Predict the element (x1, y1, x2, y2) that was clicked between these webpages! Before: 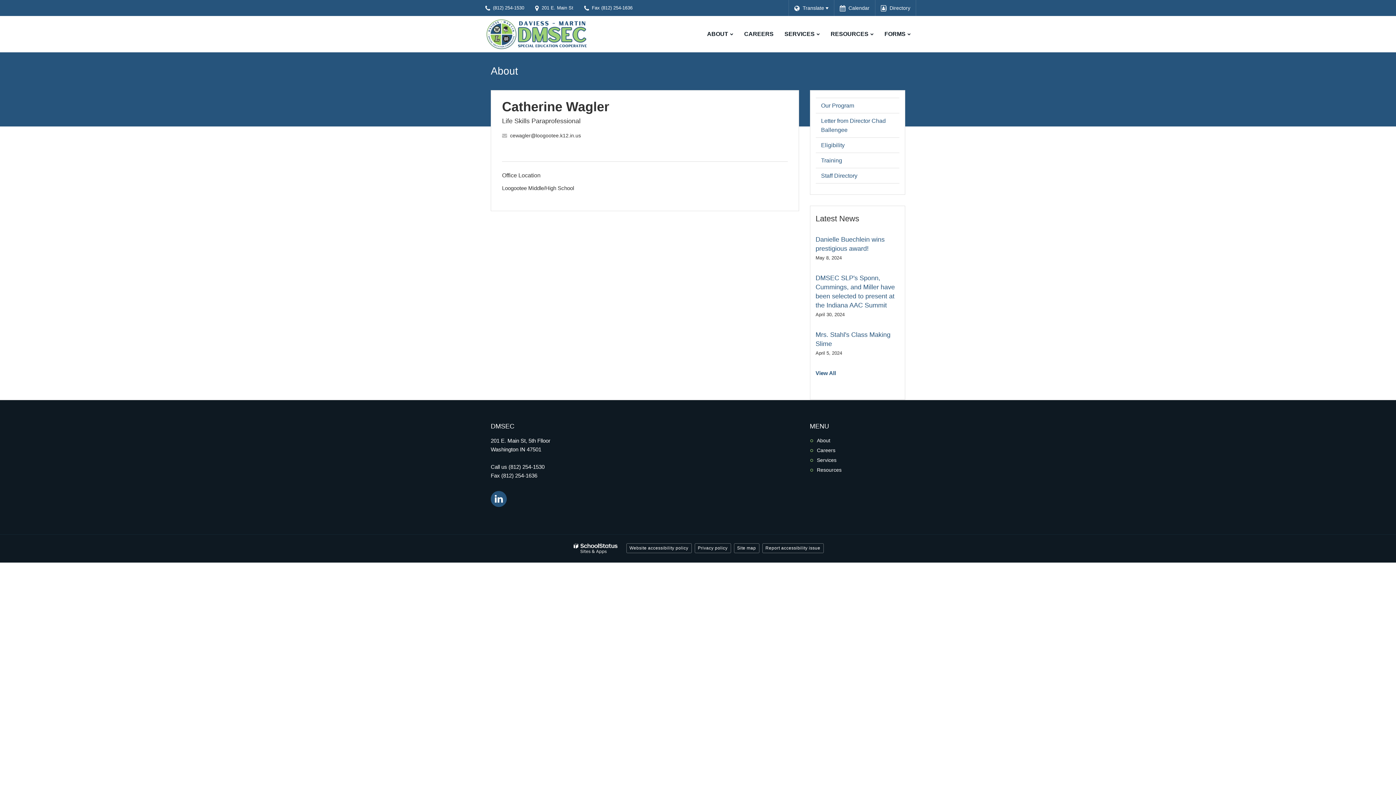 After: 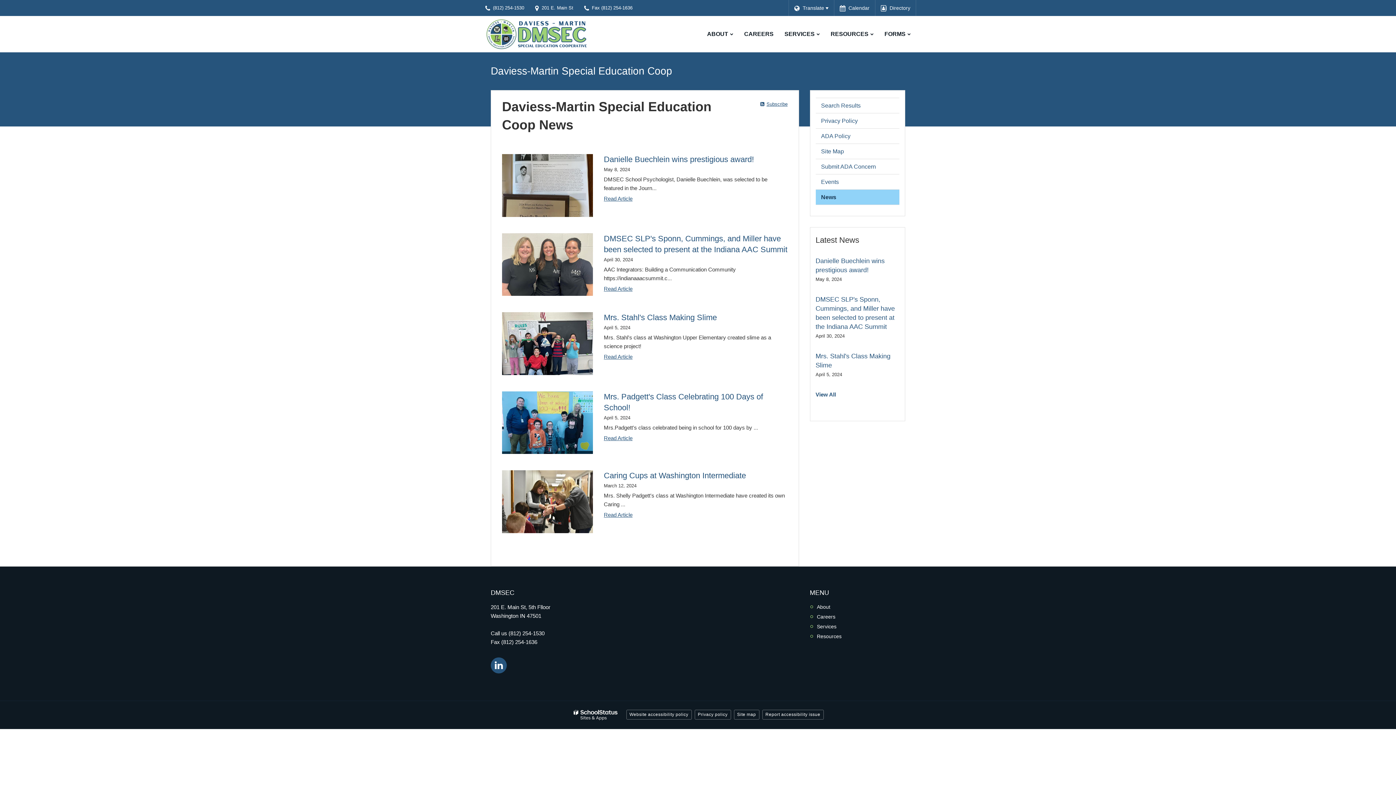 Action: bbox: (815, 370, 836, 376) label: View All